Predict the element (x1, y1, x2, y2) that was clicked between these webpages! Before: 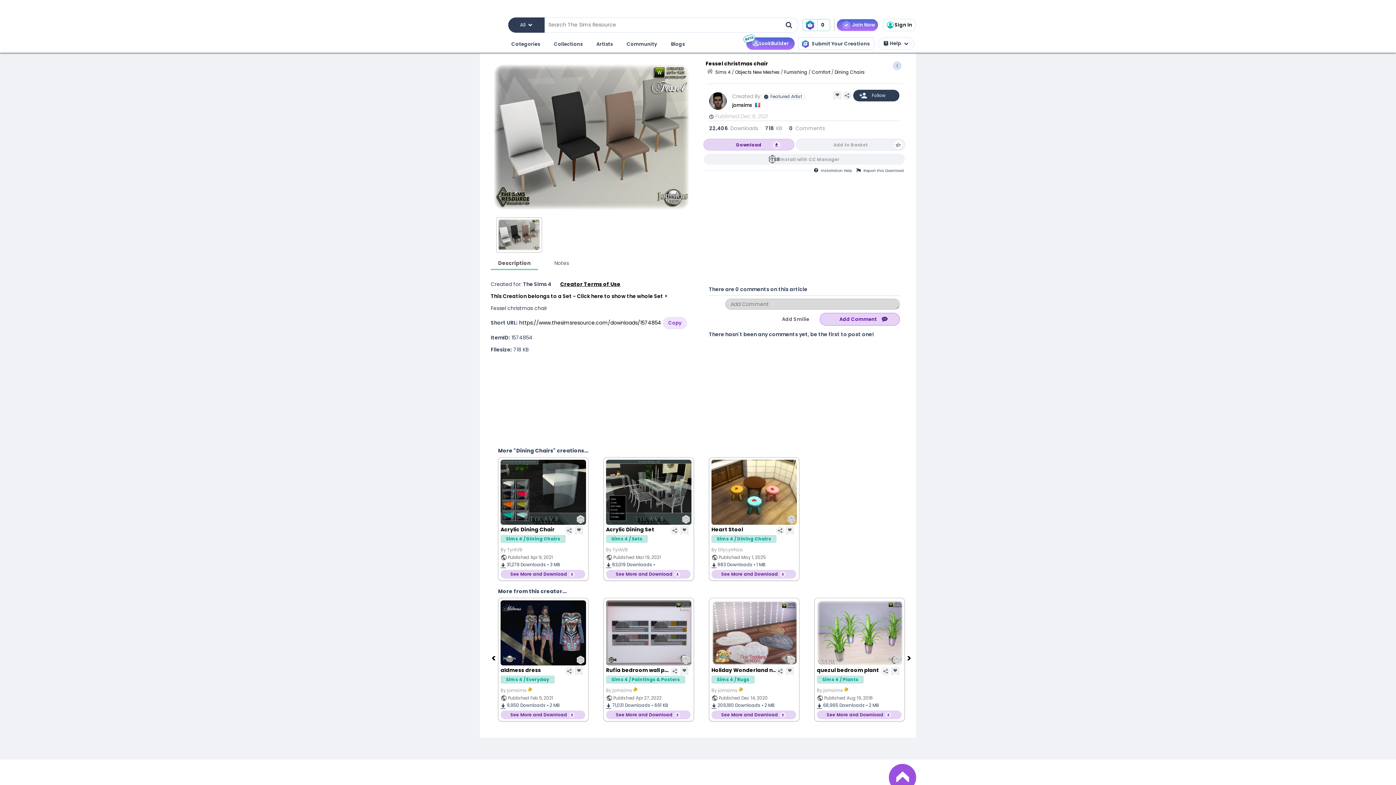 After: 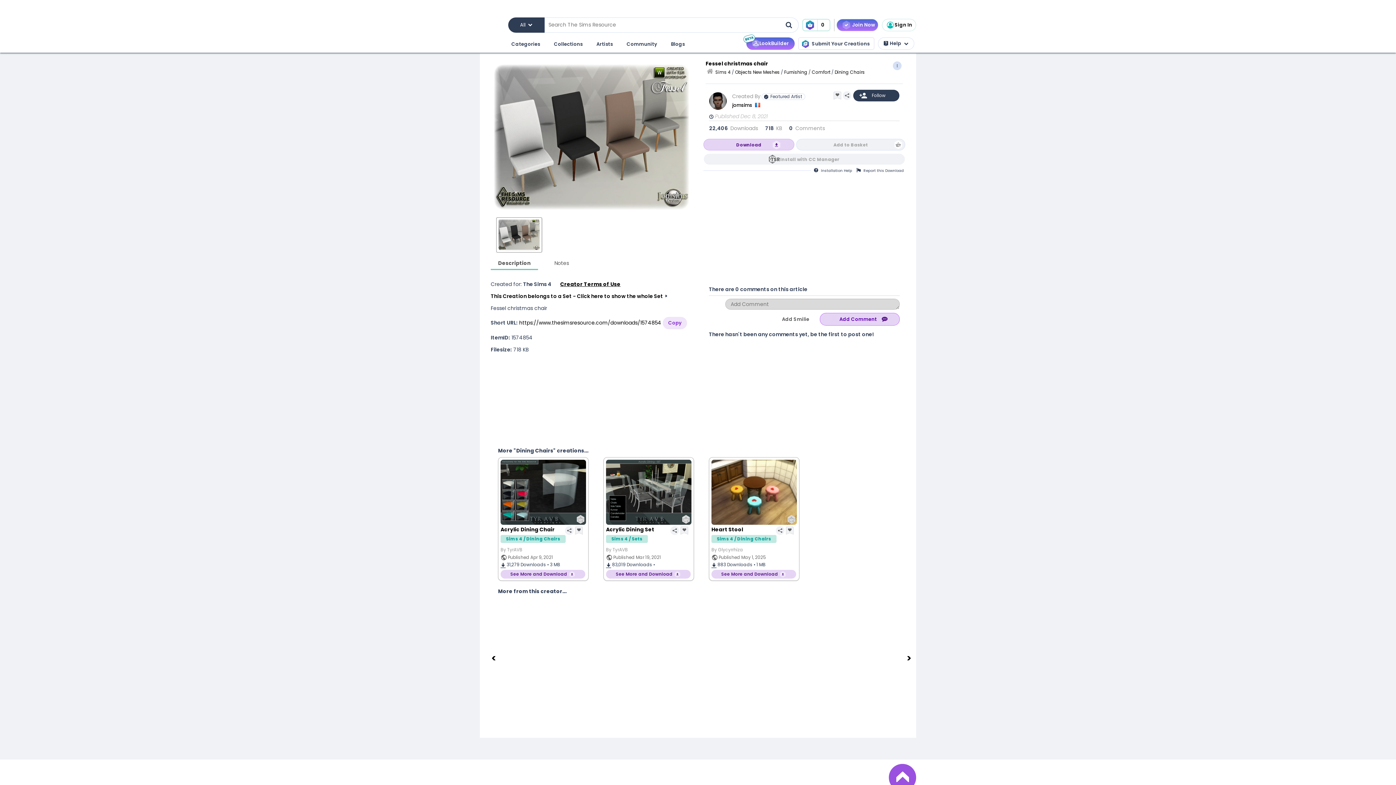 Action: bbox: (496, 217, 542, 252)